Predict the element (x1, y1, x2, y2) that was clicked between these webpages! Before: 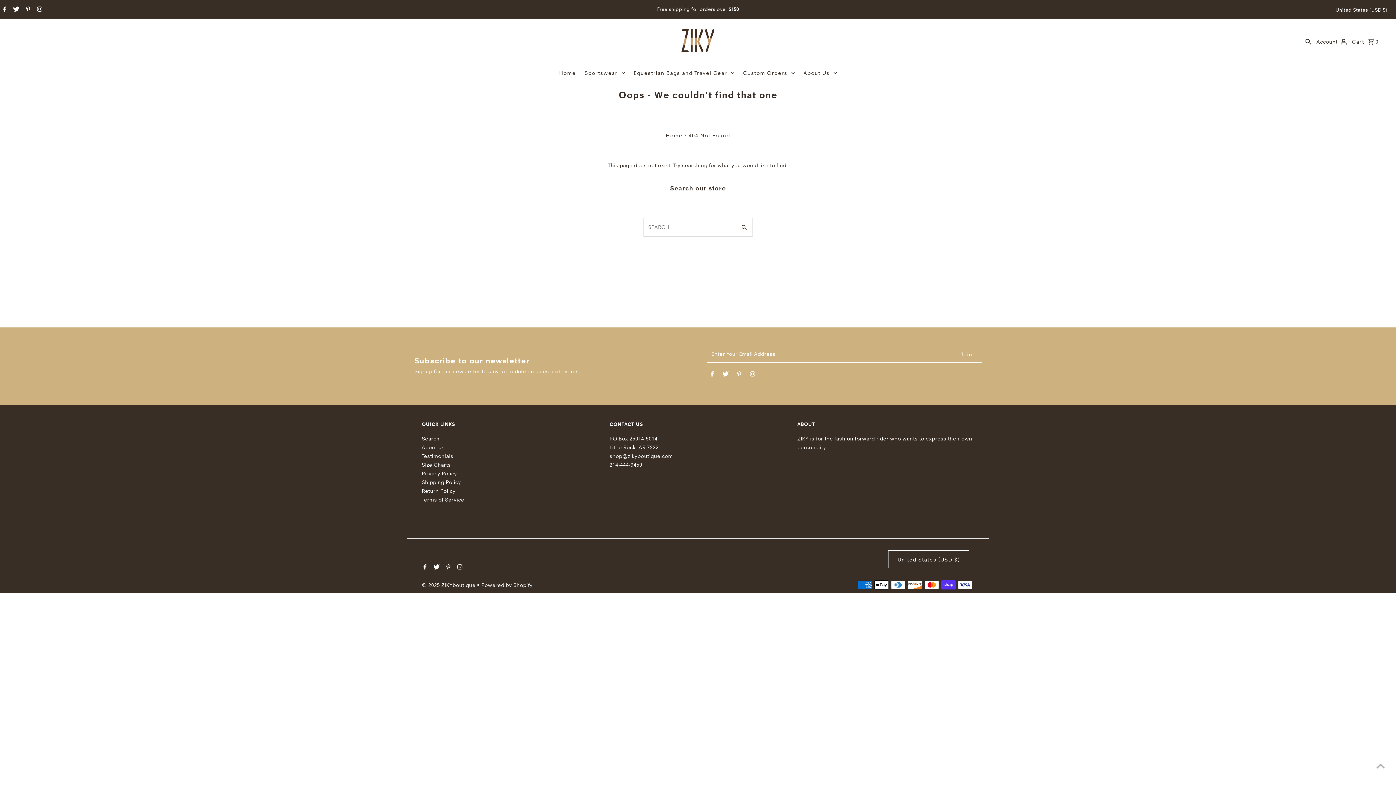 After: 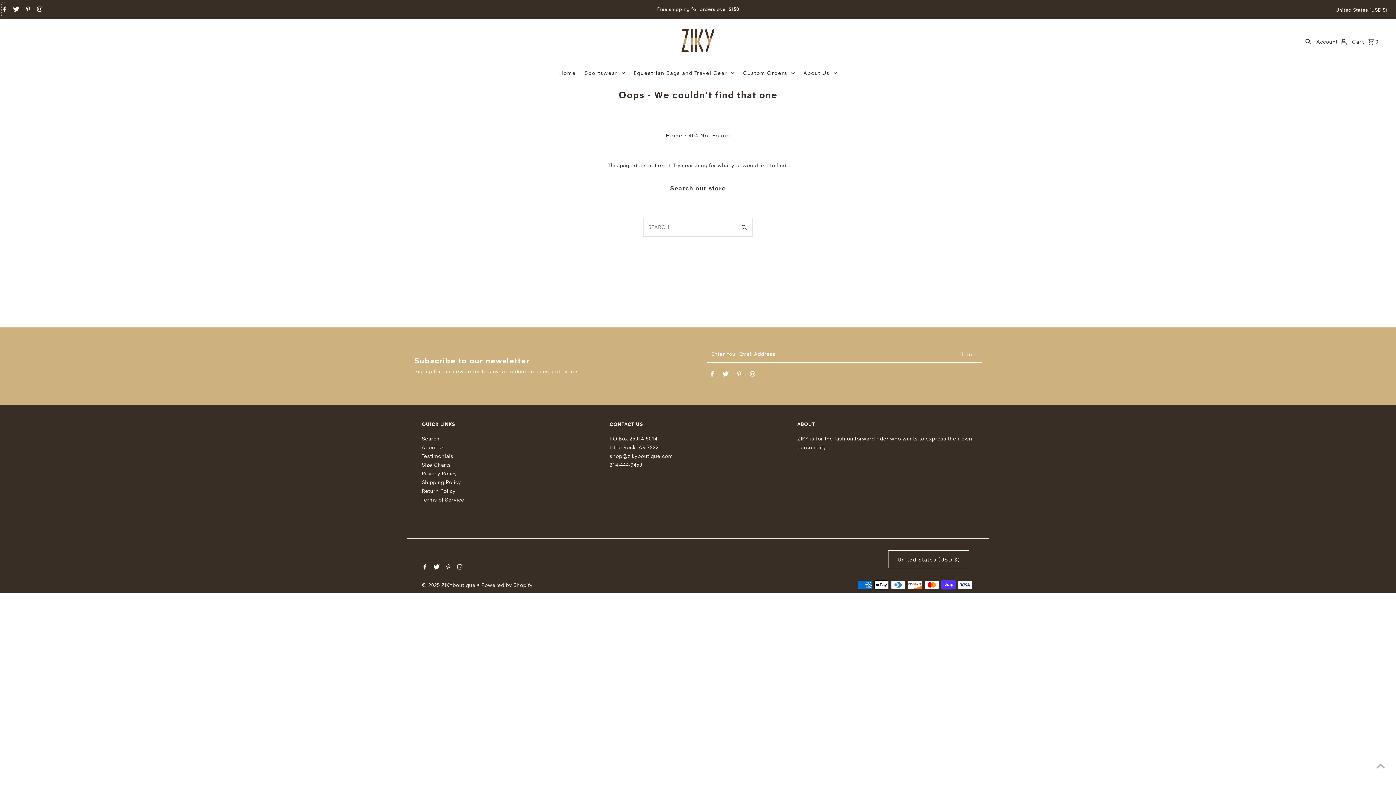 Action: bbox: (1, 2, 6, 16) label: Facebook